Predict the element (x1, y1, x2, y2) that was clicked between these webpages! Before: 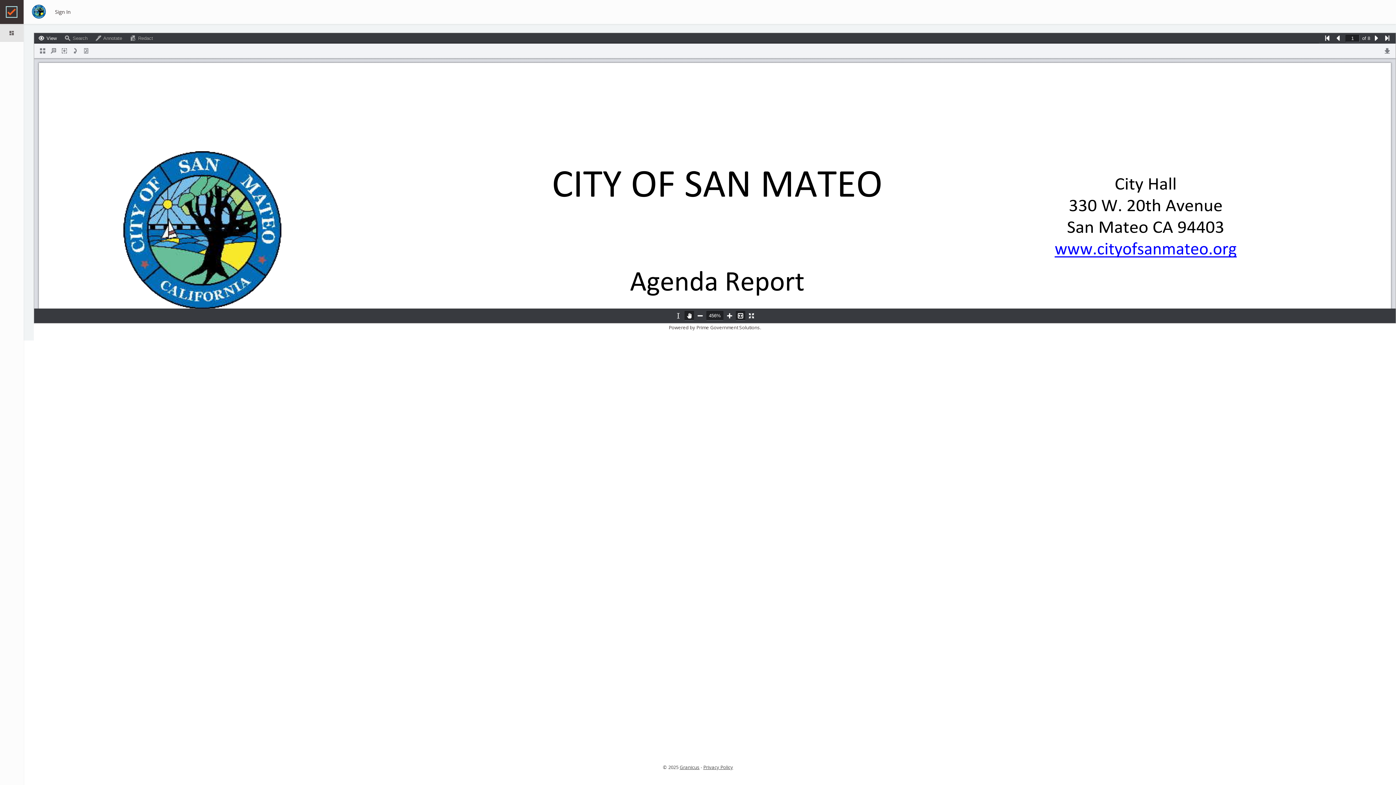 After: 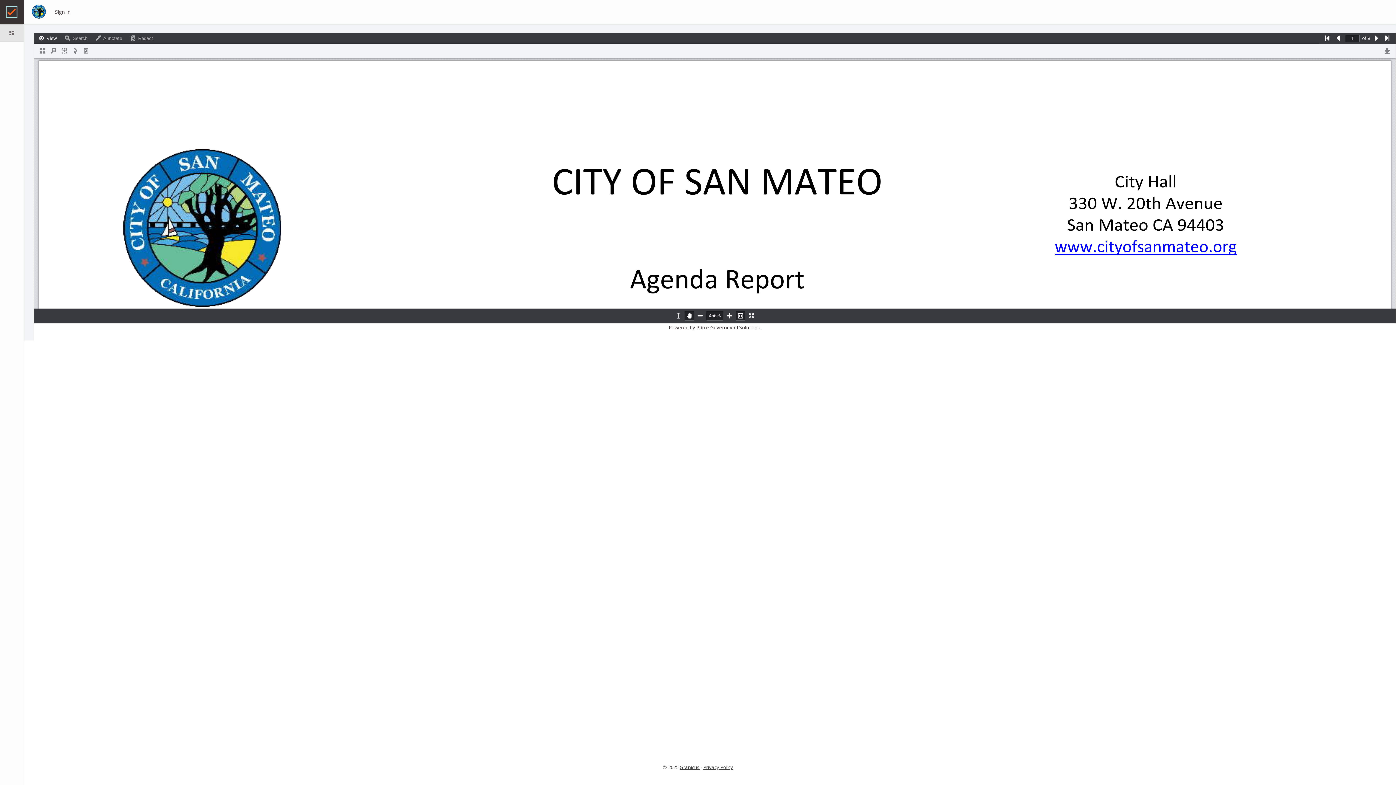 Action: bbox: (1333, 33, 1343, 42)